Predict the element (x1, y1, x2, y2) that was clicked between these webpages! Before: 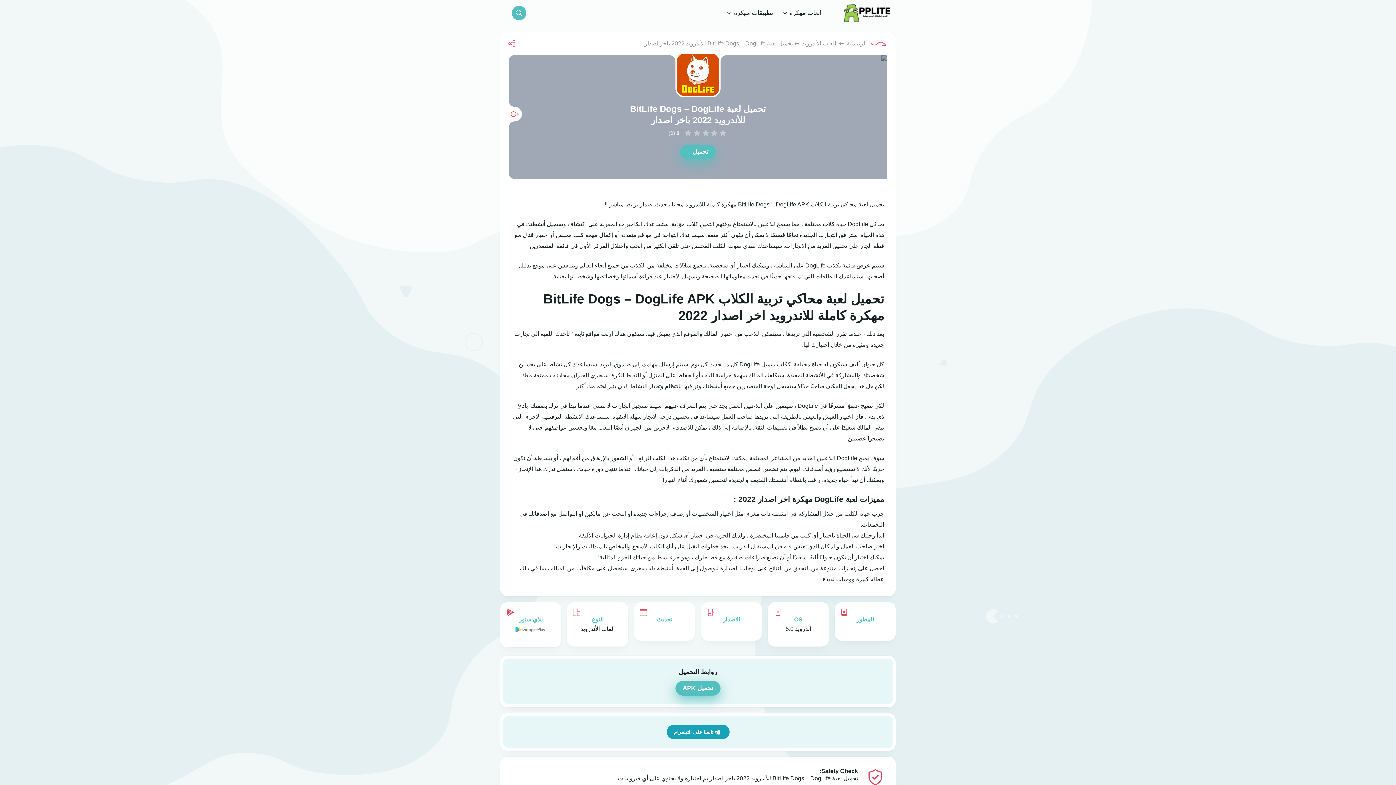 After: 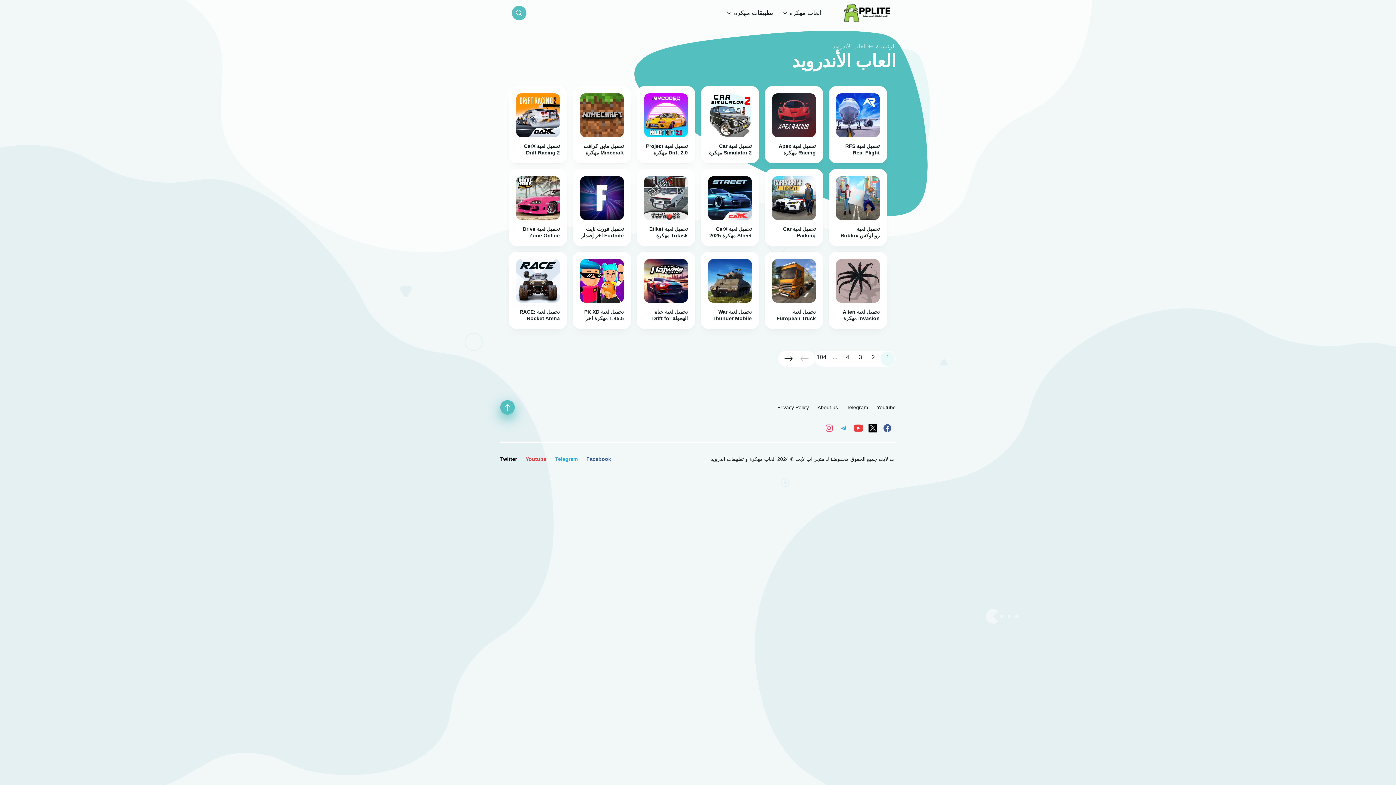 Action: bbox: (802, 40, 836, 46) label: العاب الأندرويد